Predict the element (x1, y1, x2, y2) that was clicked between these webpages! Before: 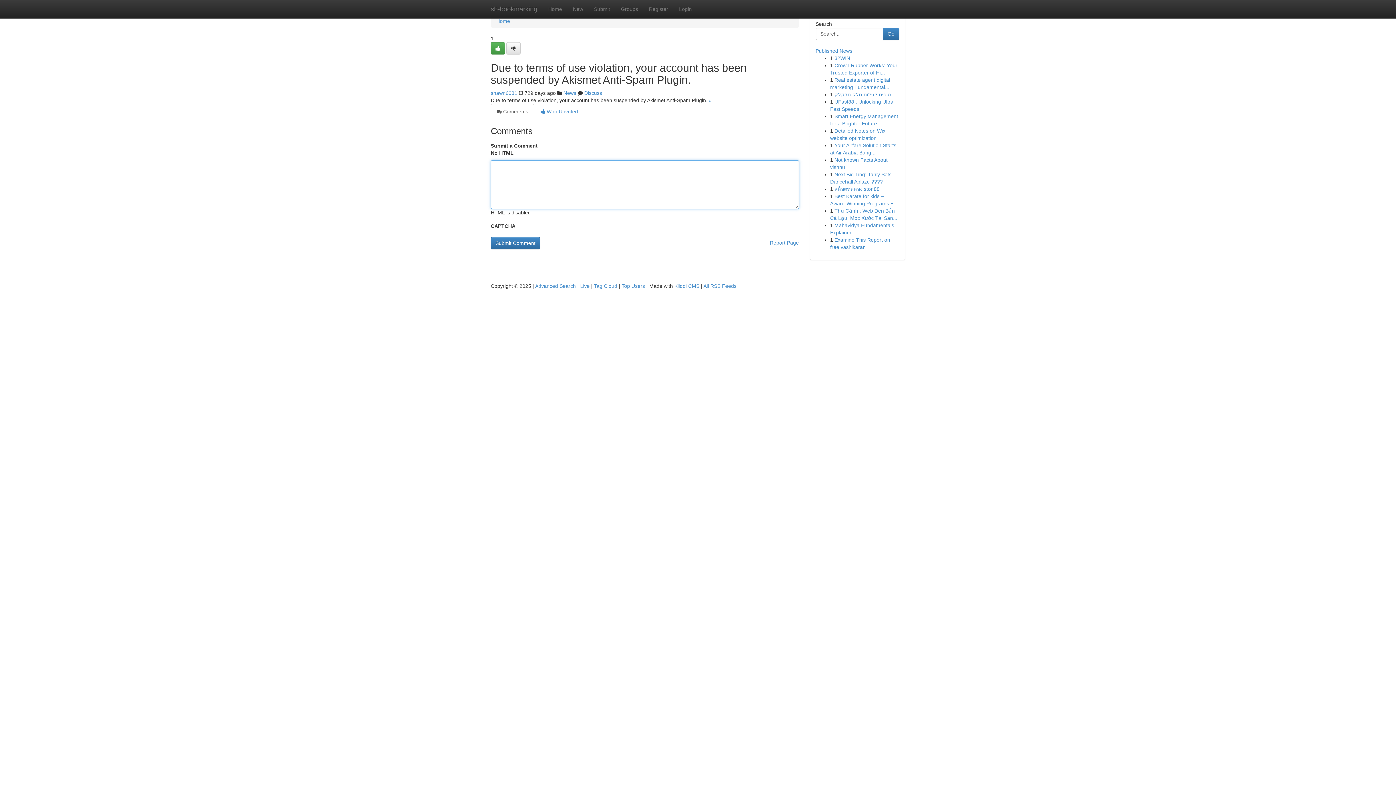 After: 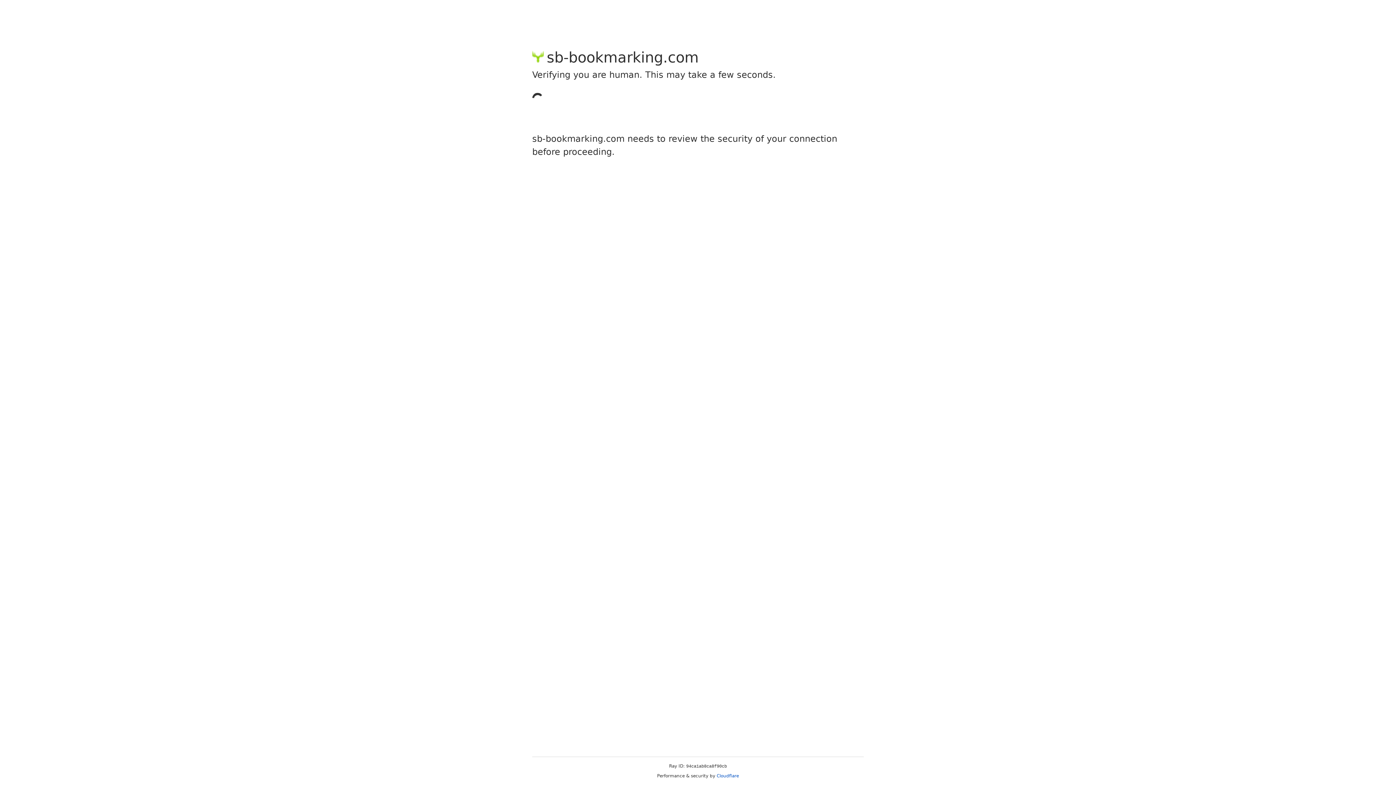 Action: bbox: (506, 42, 520, 54)